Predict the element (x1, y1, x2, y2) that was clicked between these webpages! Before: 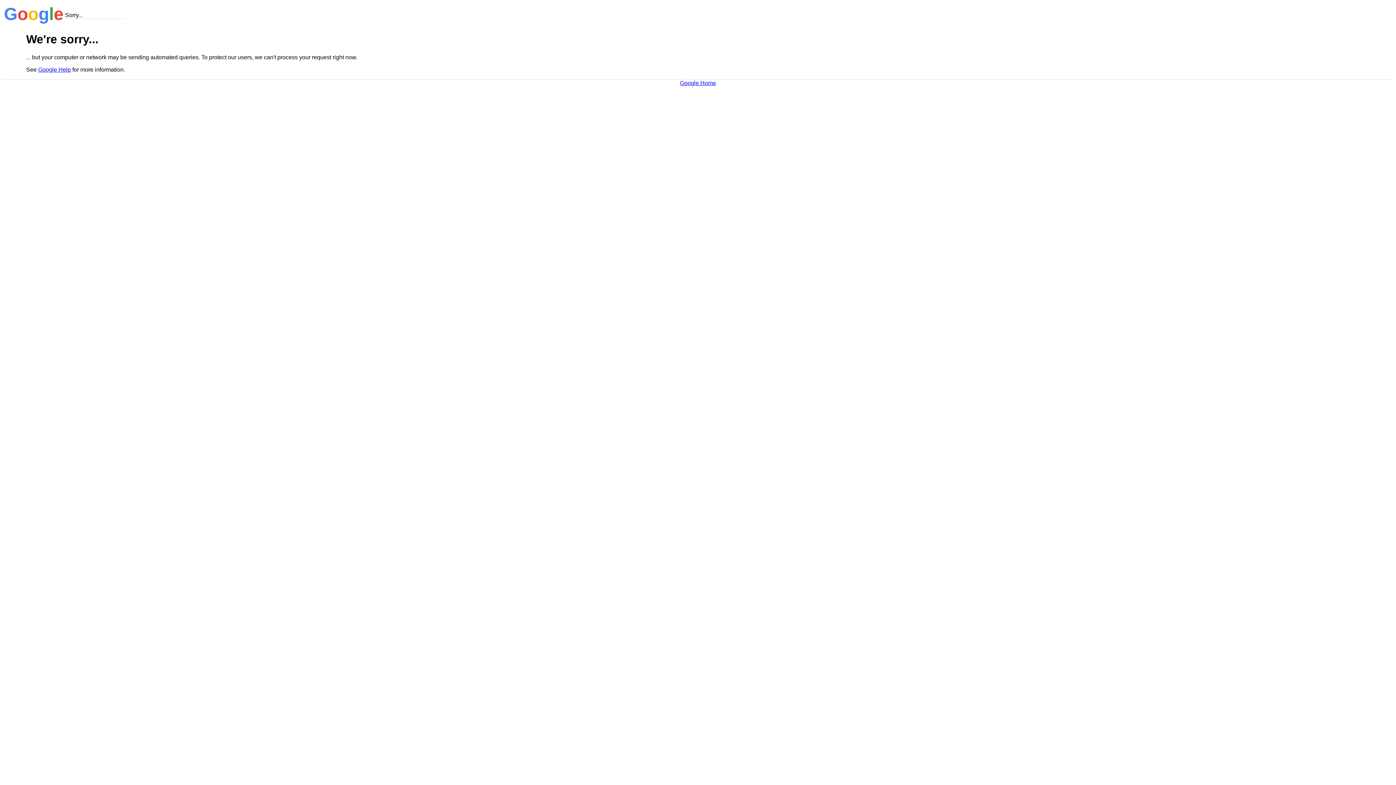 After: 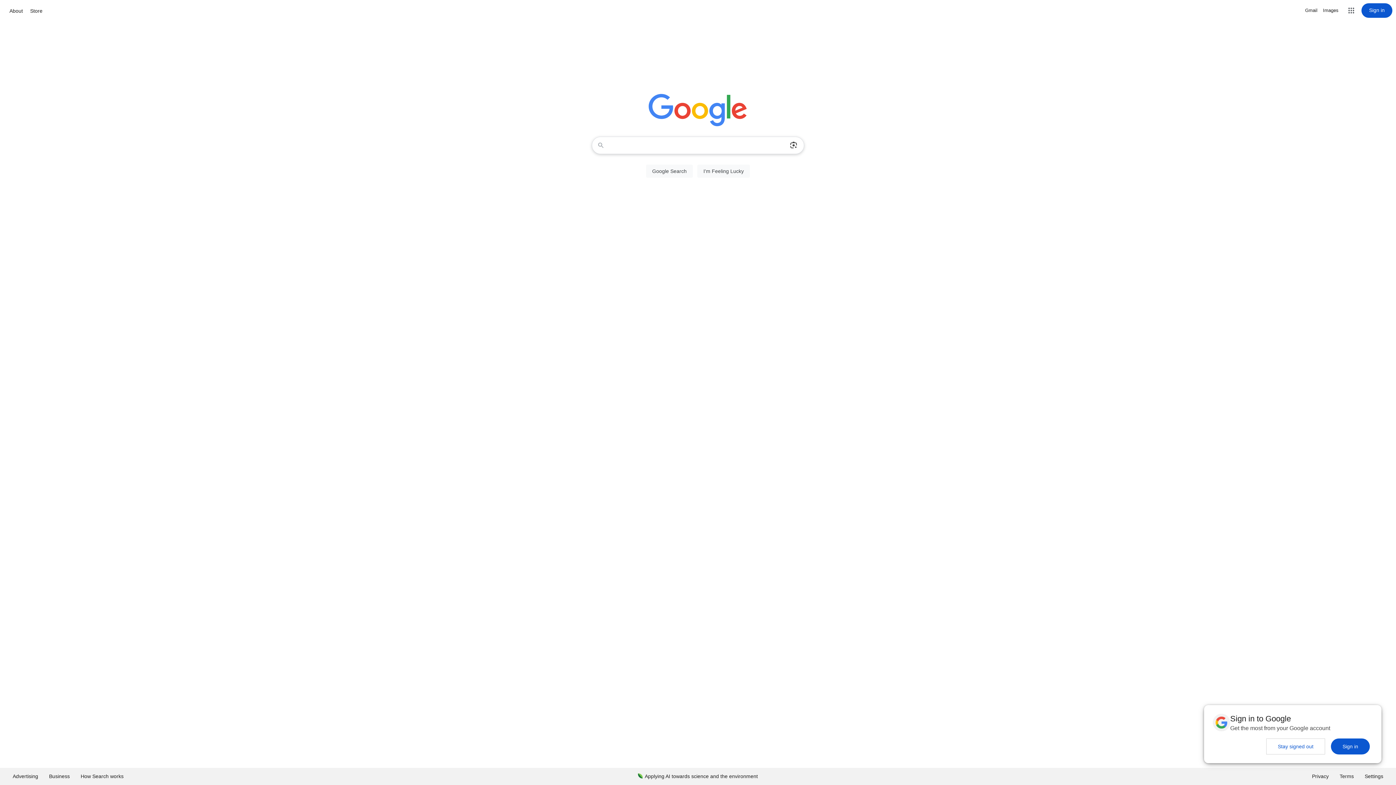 Action: label: Google Home bbox: (680, 79, 716, 86)